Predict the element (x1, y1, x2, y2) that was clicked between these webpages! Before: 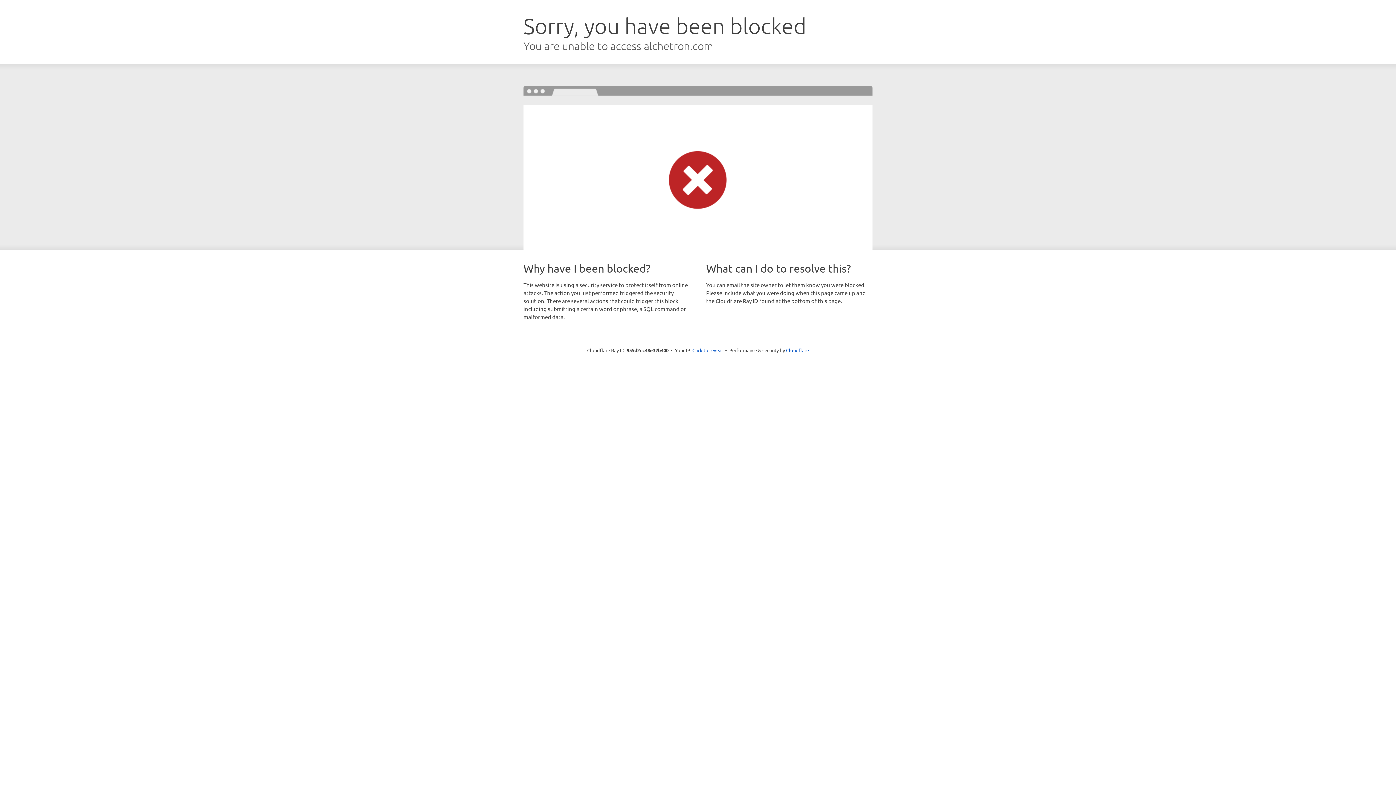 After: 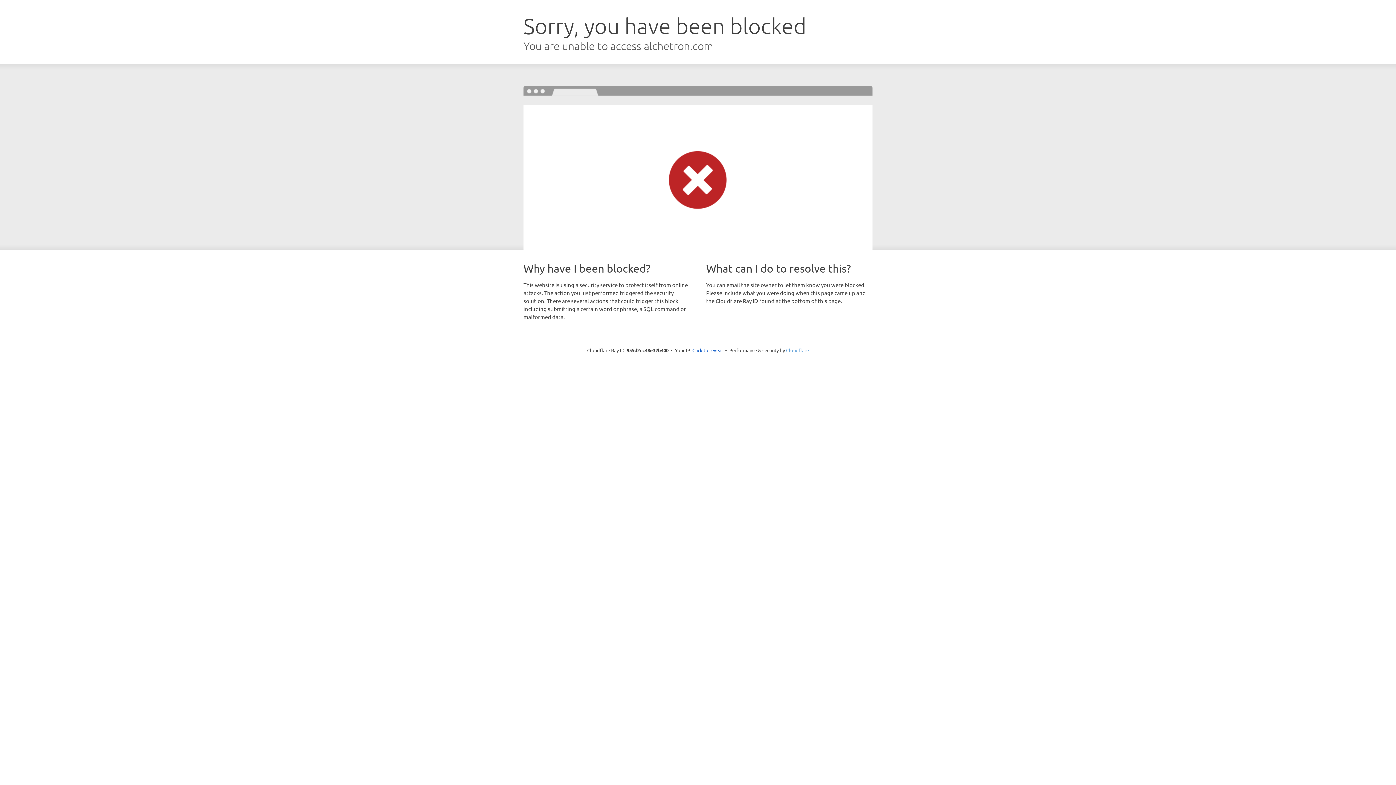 Action: label: Cloudflare bbox: (786, 347, 809, 353)